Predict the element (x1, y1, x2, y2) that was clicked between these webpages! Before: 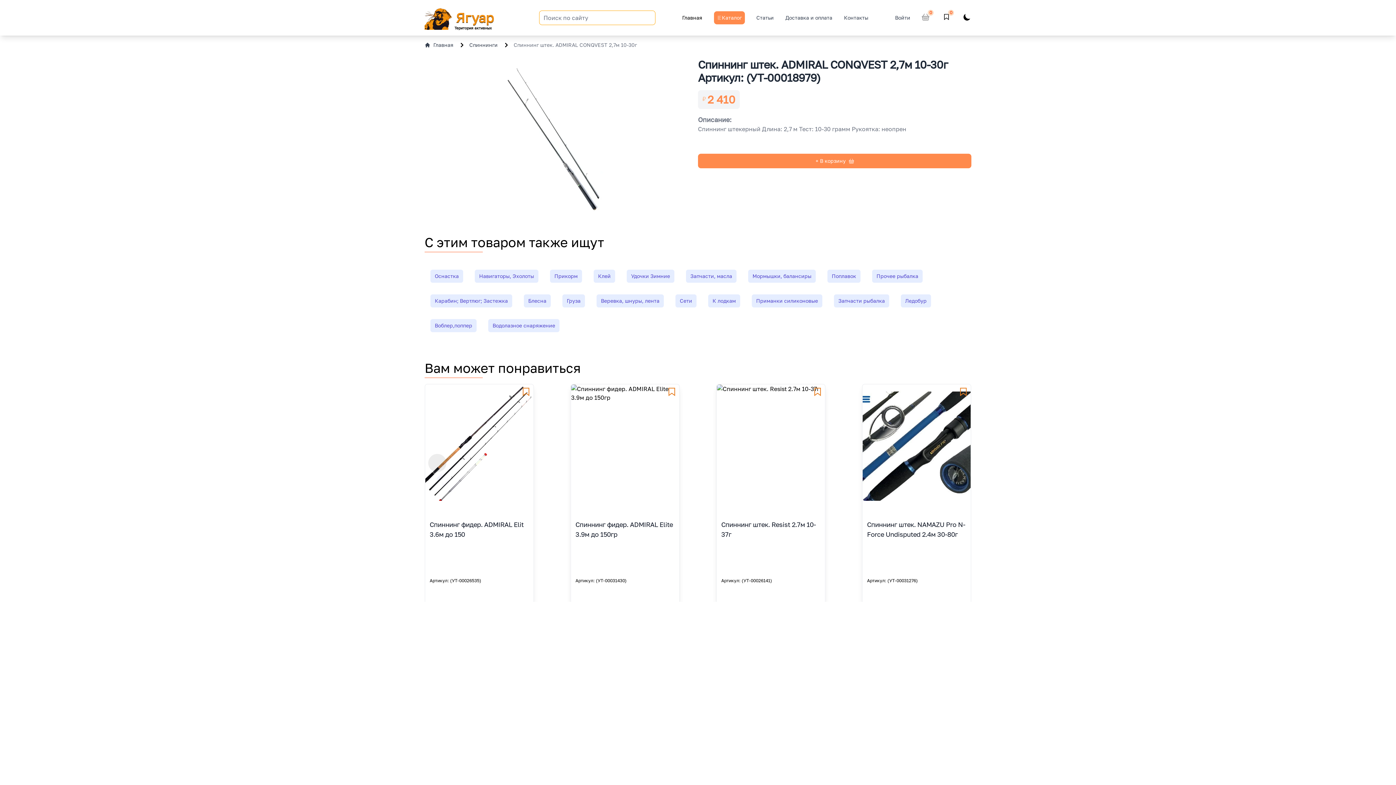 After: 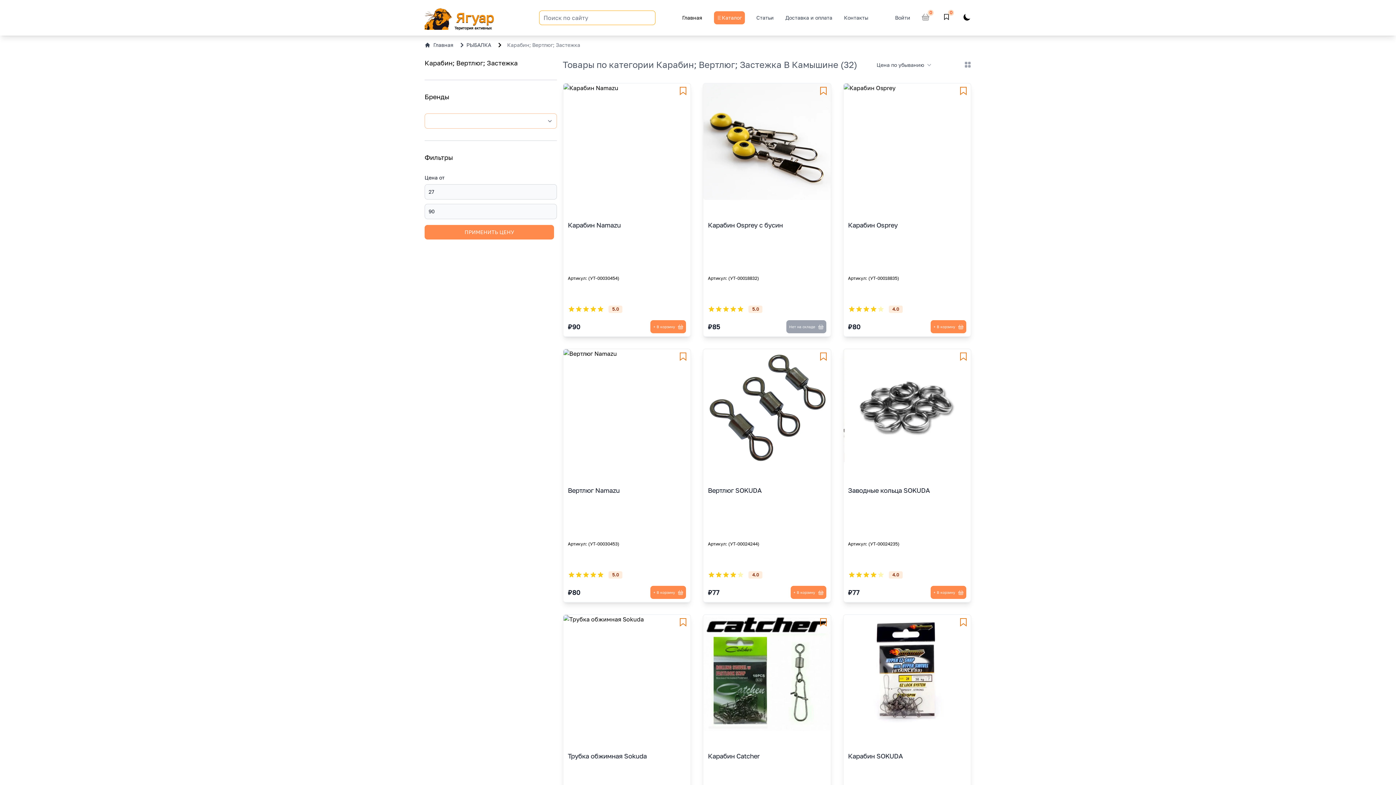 Action: label: Карабин; Вертлюг; Застежка bbox: (430, 294, 512, 307)